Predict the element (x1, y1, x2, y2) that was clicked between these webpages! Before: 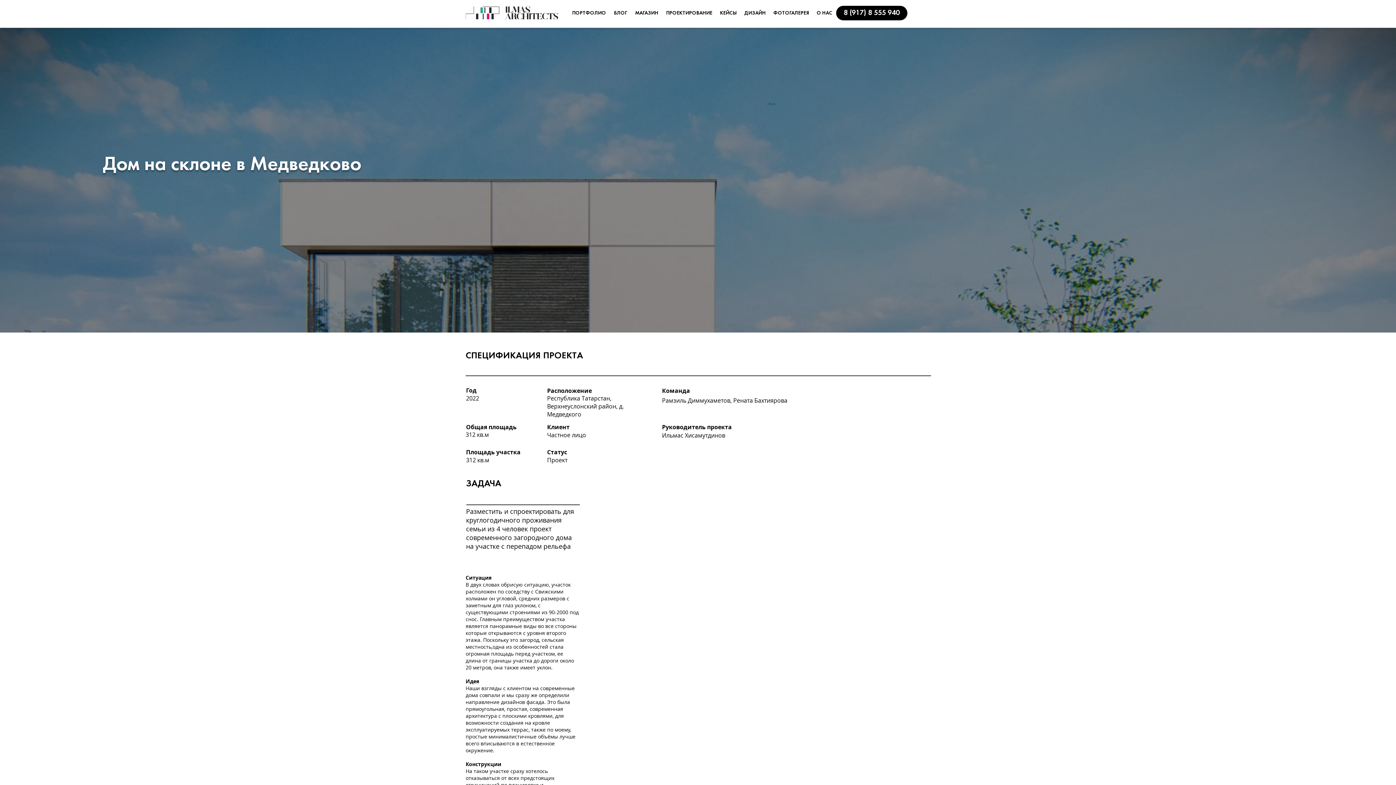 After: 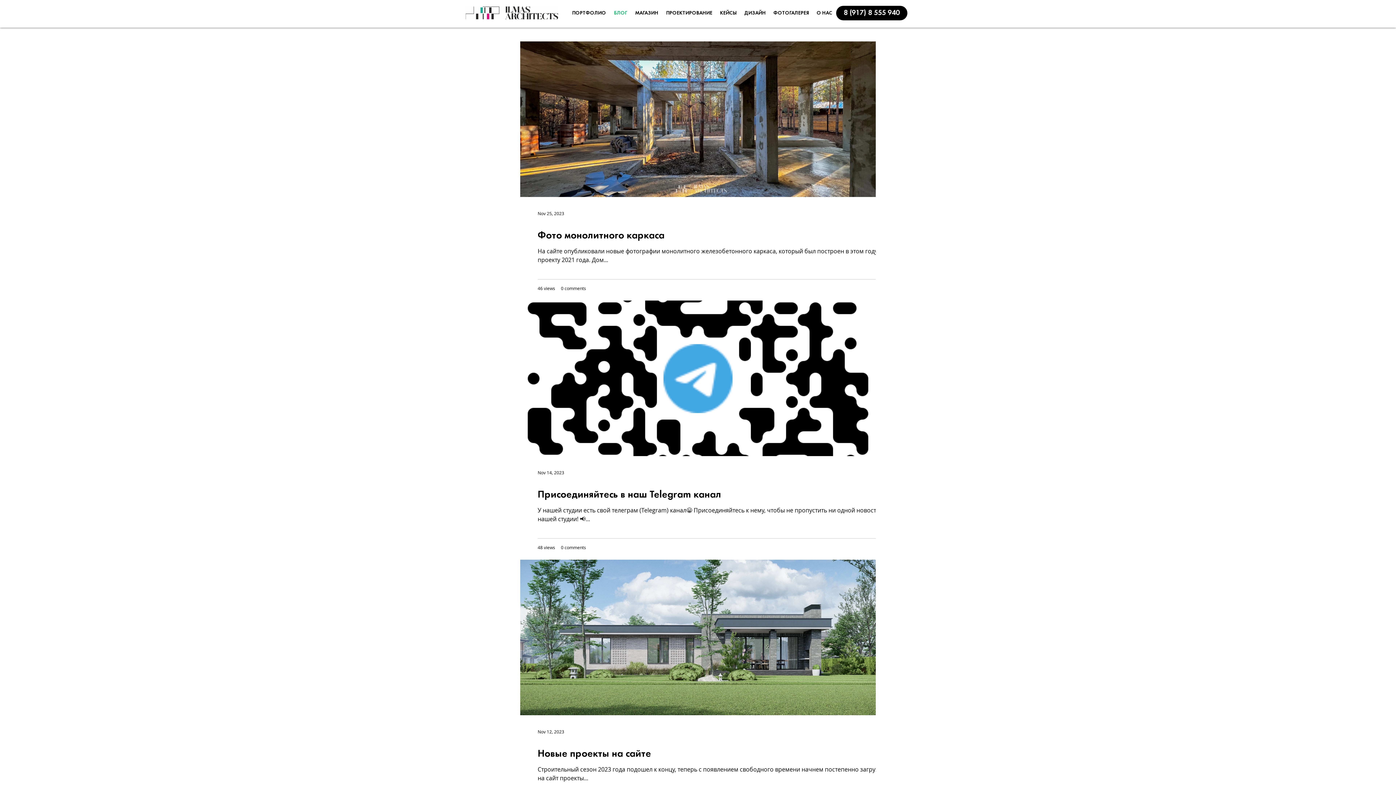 Action: label: БЛОГ bbox: (612, 9, 629, 17)